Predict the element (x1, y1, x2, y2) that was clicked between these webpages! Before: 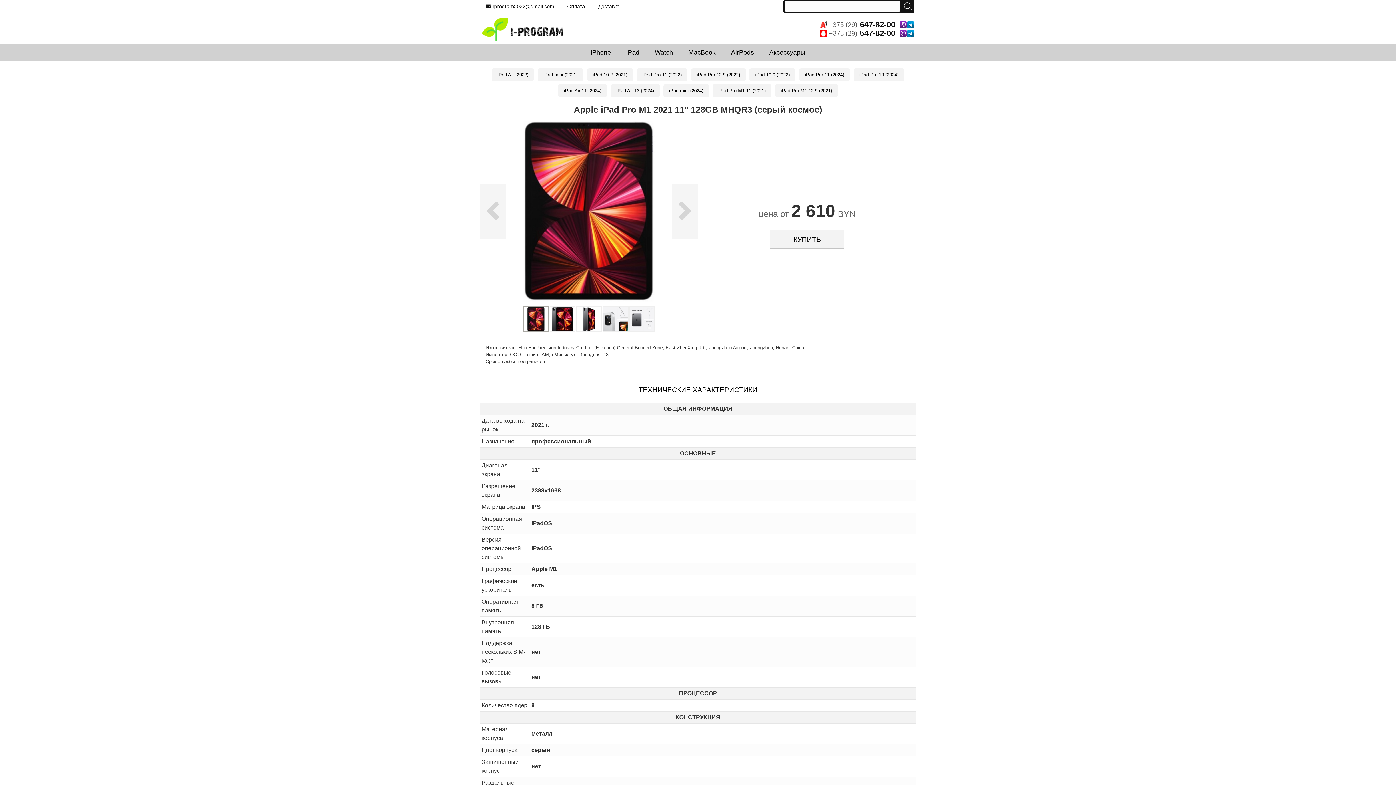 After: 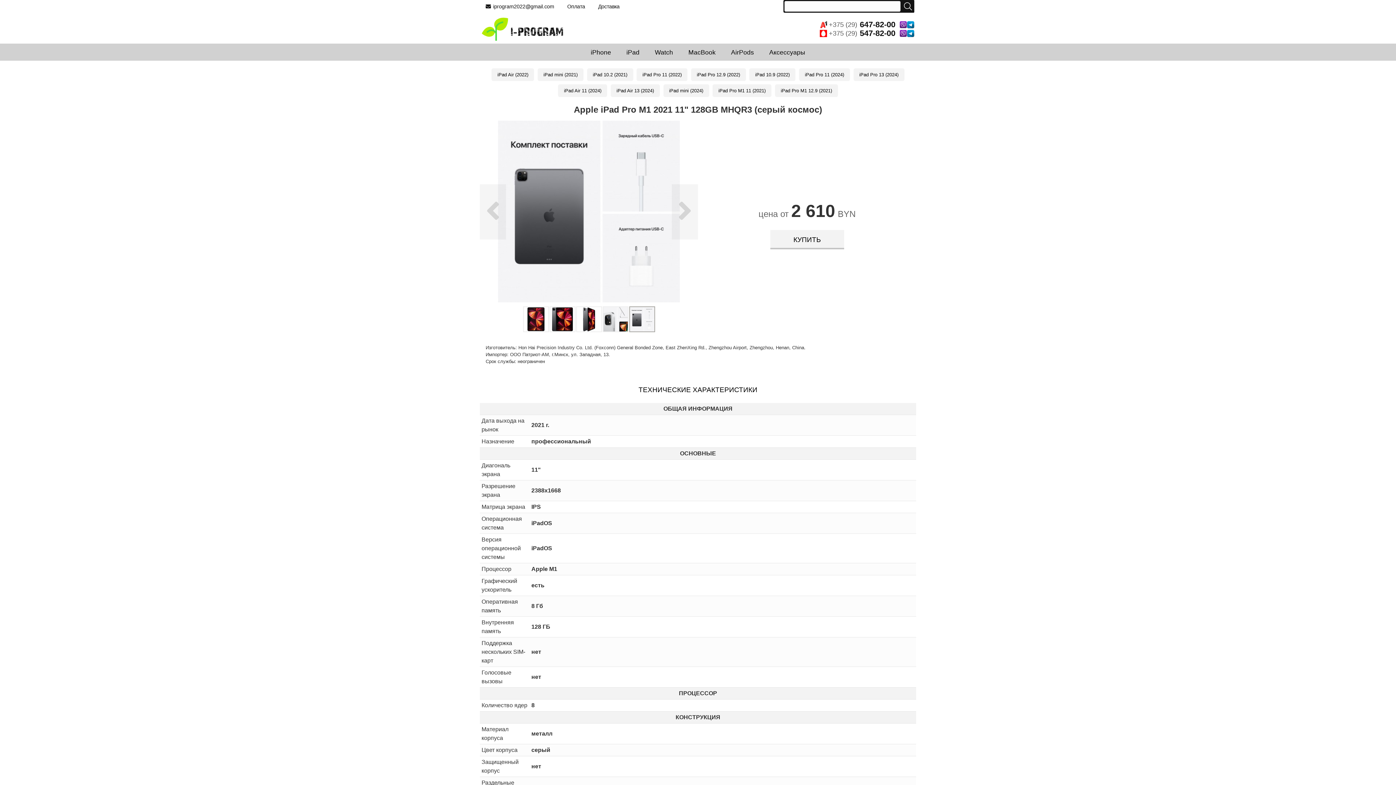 Action: bbox: (629, 306, 655, 332)